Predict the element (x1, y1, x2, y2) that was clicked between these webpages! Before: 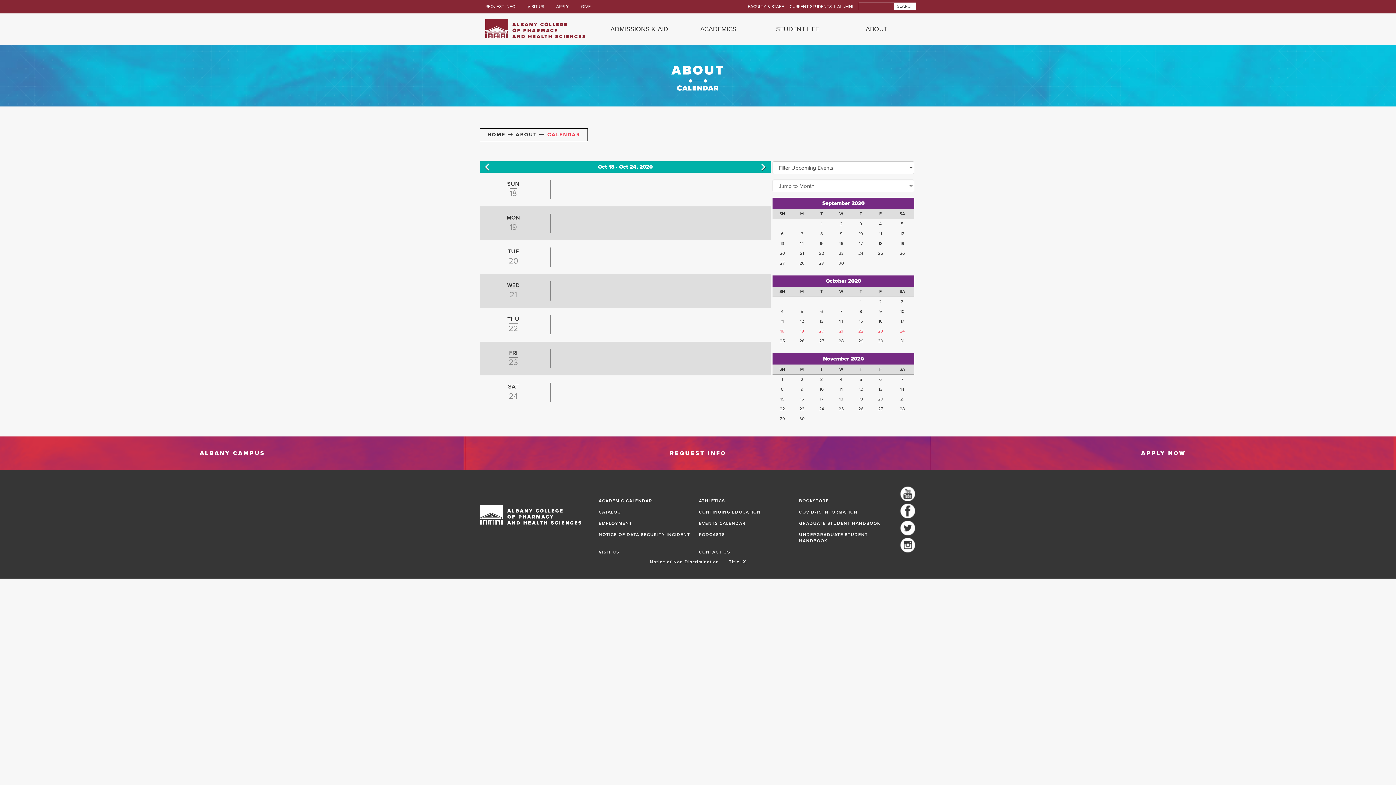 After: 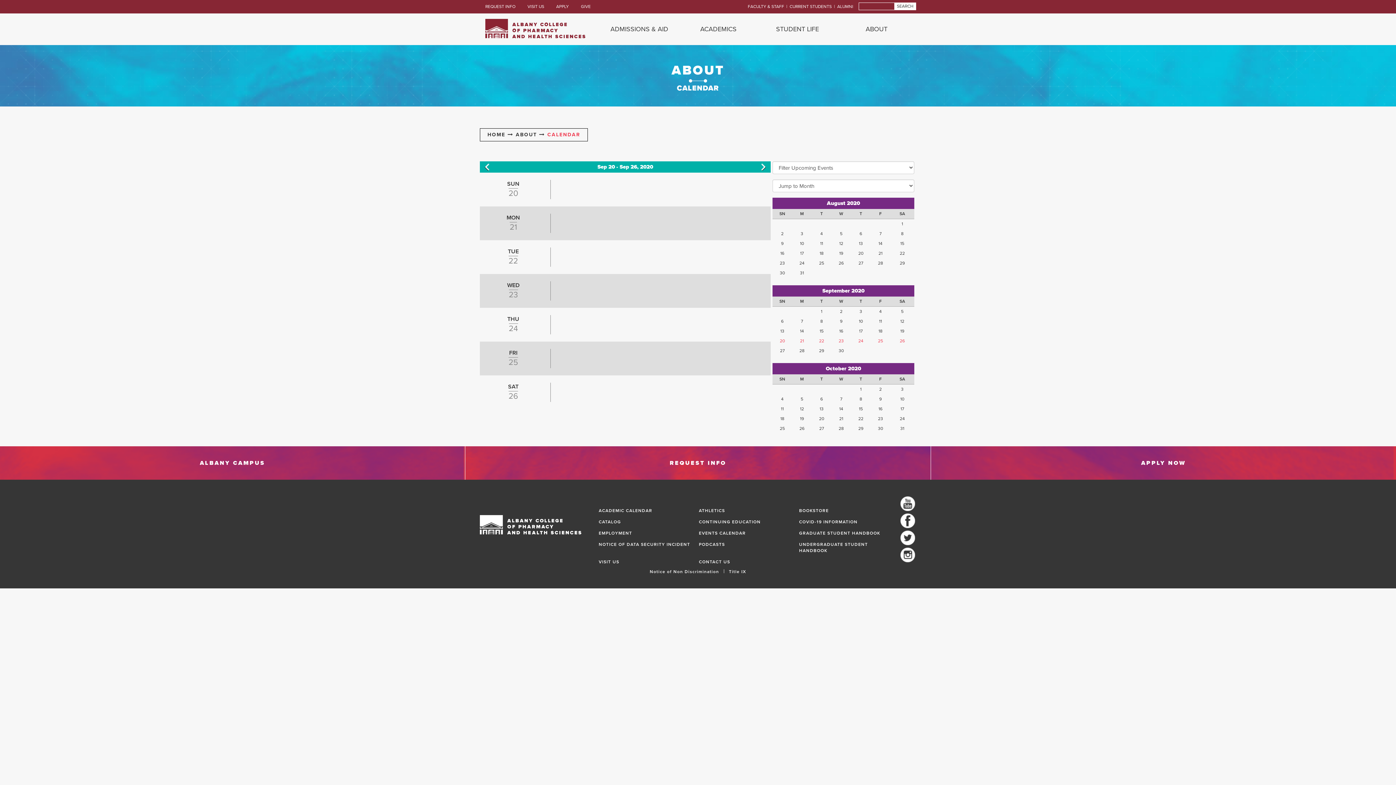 Action: bbox: (890, 248, 914, 258) label: 26